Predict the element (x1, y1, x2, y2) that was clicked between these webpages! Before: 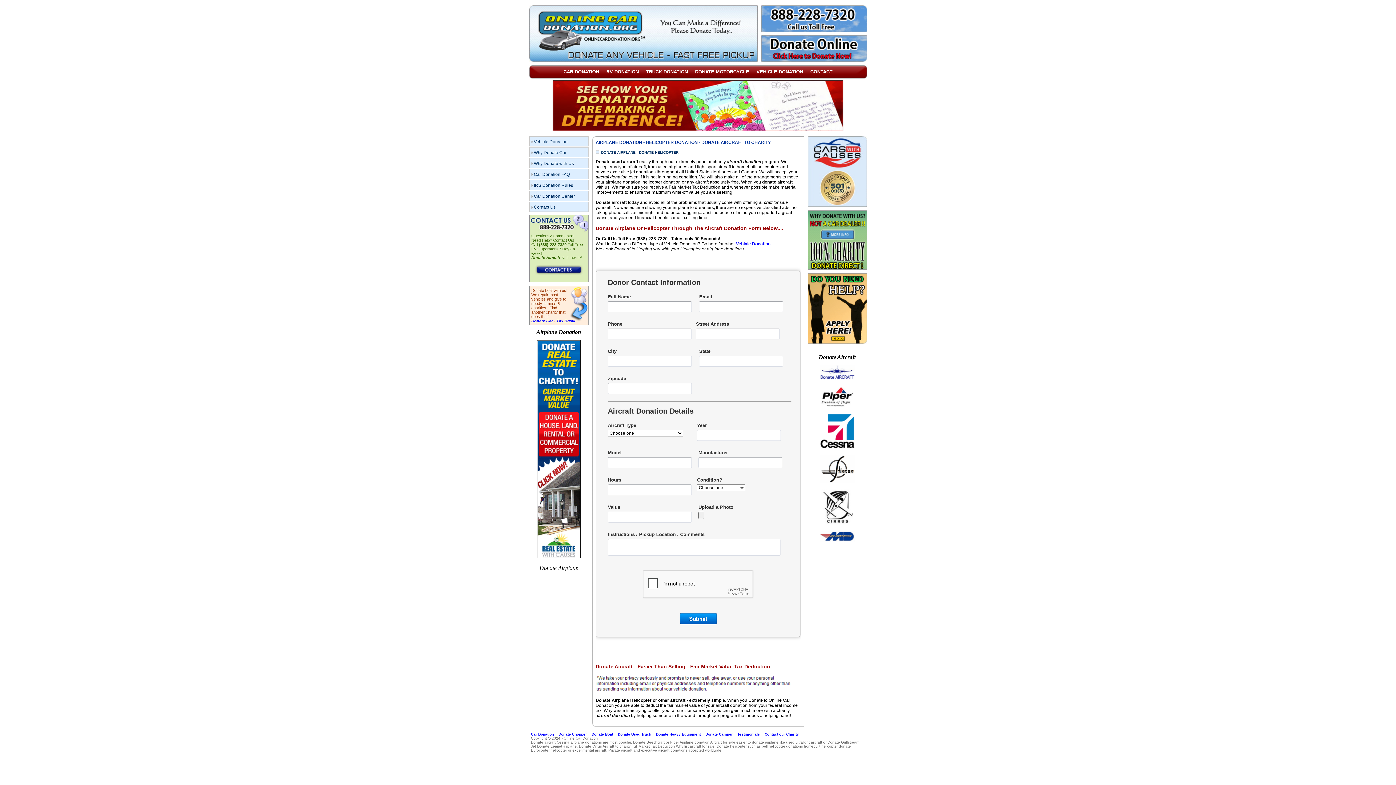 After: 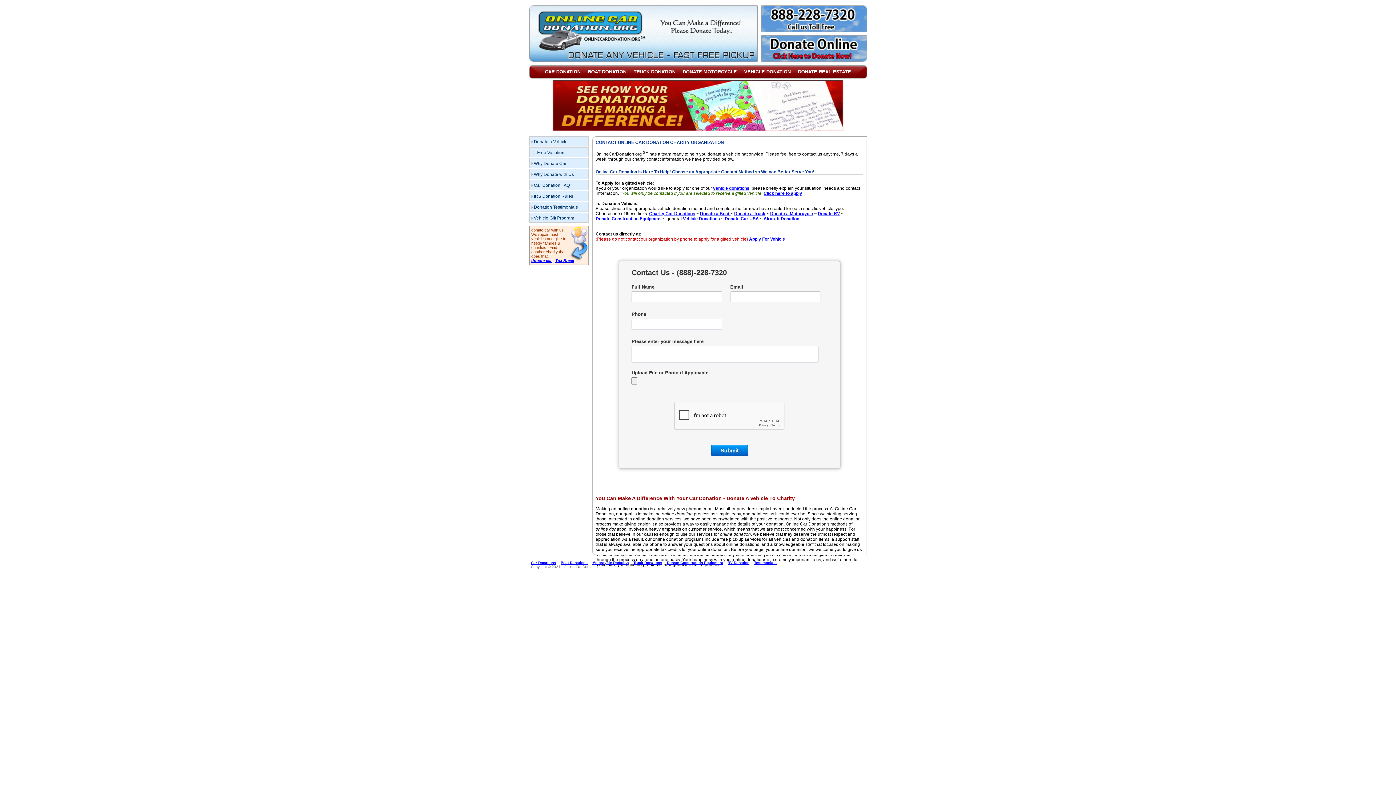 Action: bbox: (762, 28, 866, 34)